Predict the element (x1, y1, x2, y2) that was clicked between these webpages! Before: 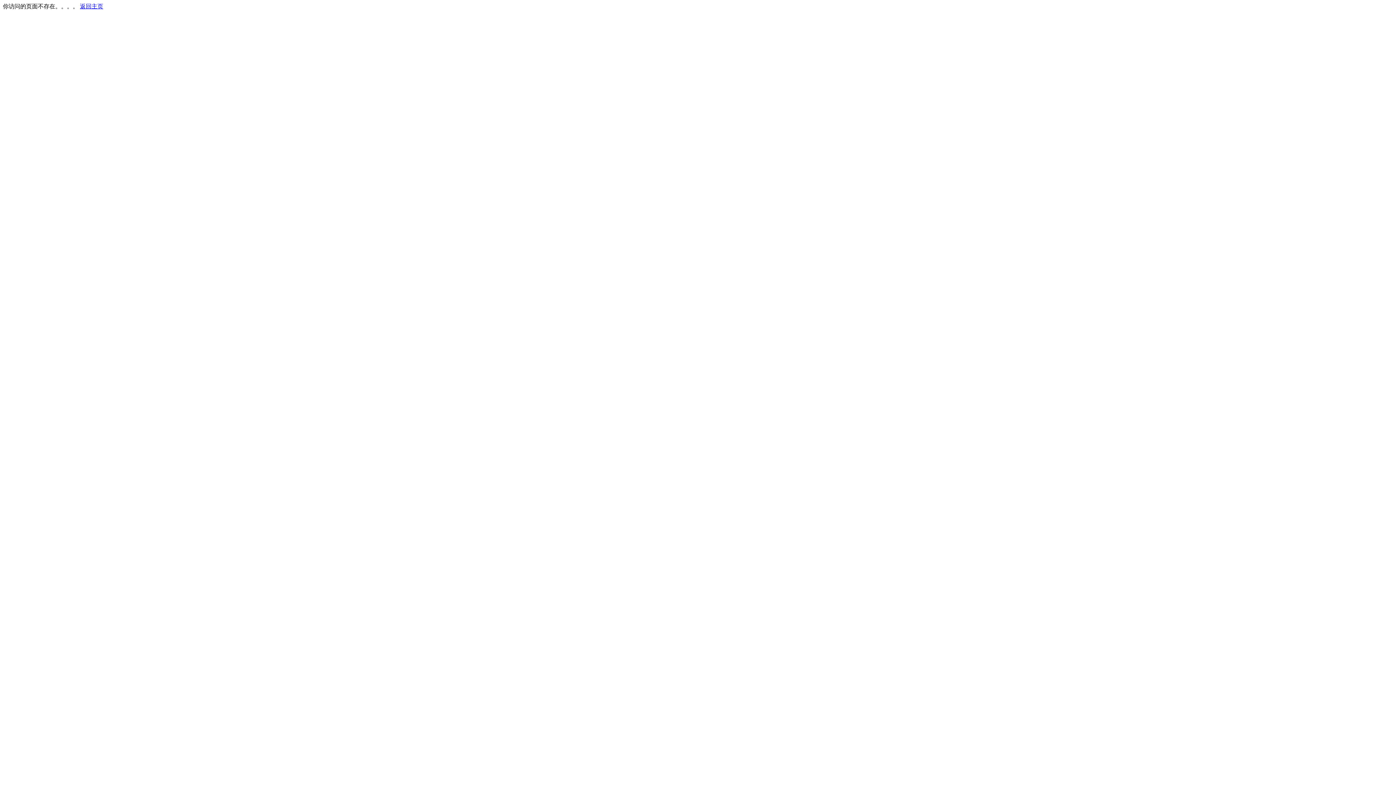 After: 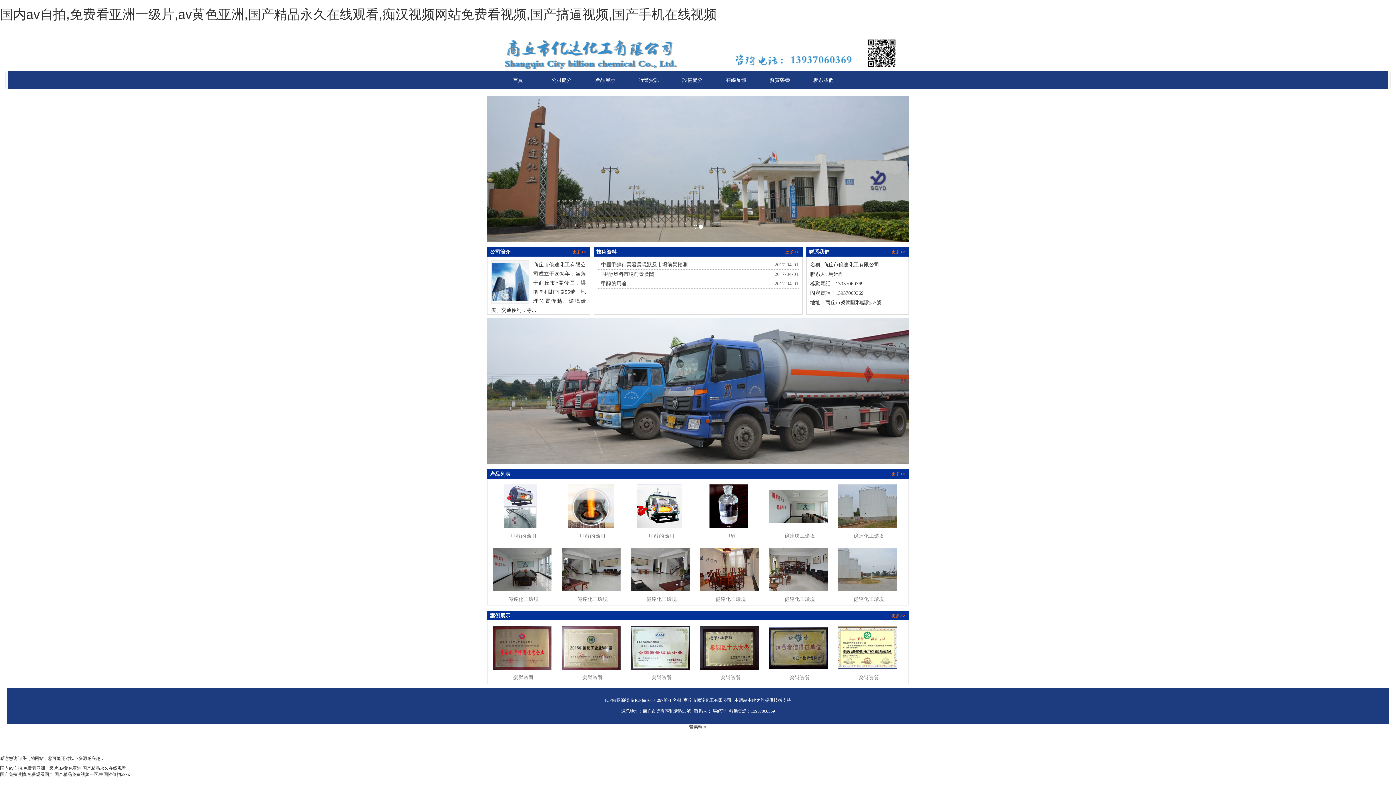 Action: bbox: (80, 3, 103, 9) label: 返回主页